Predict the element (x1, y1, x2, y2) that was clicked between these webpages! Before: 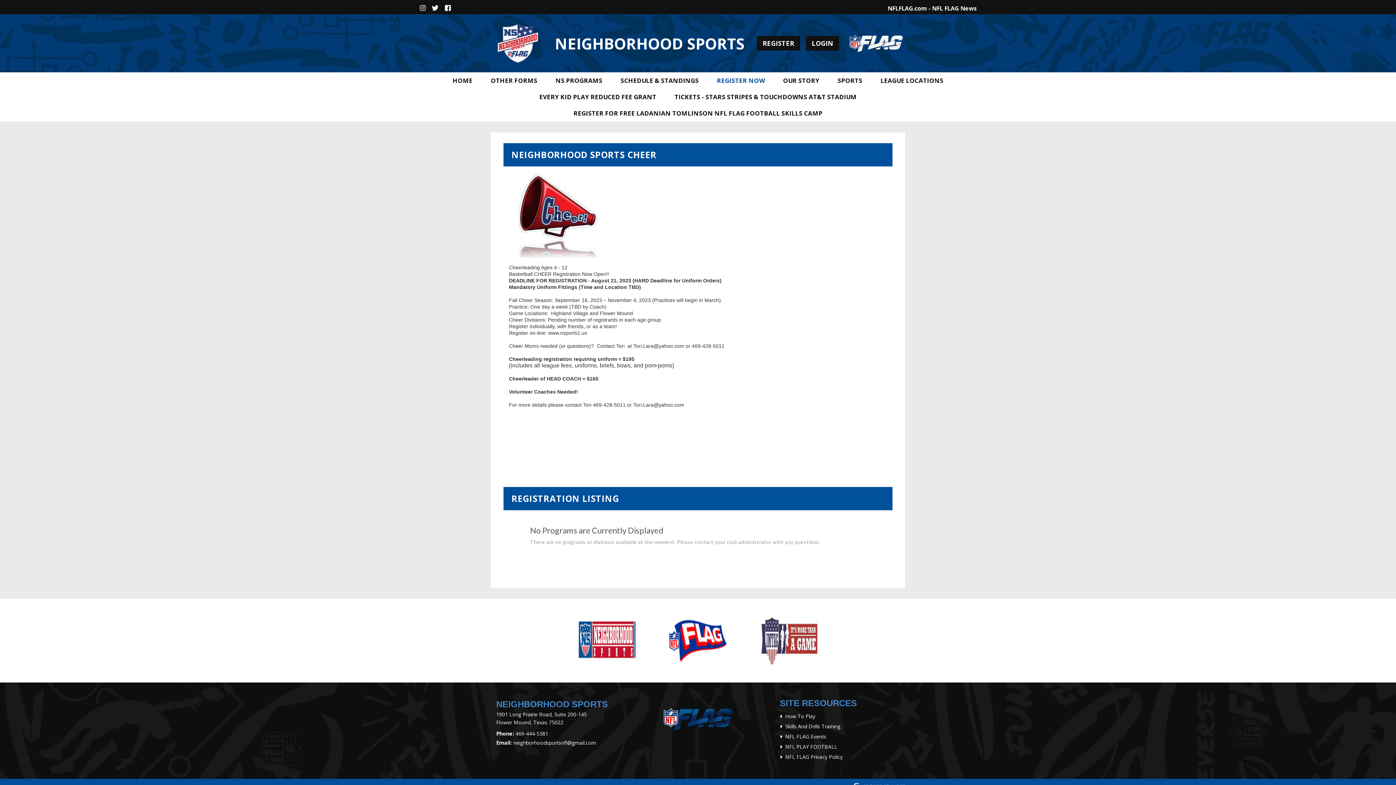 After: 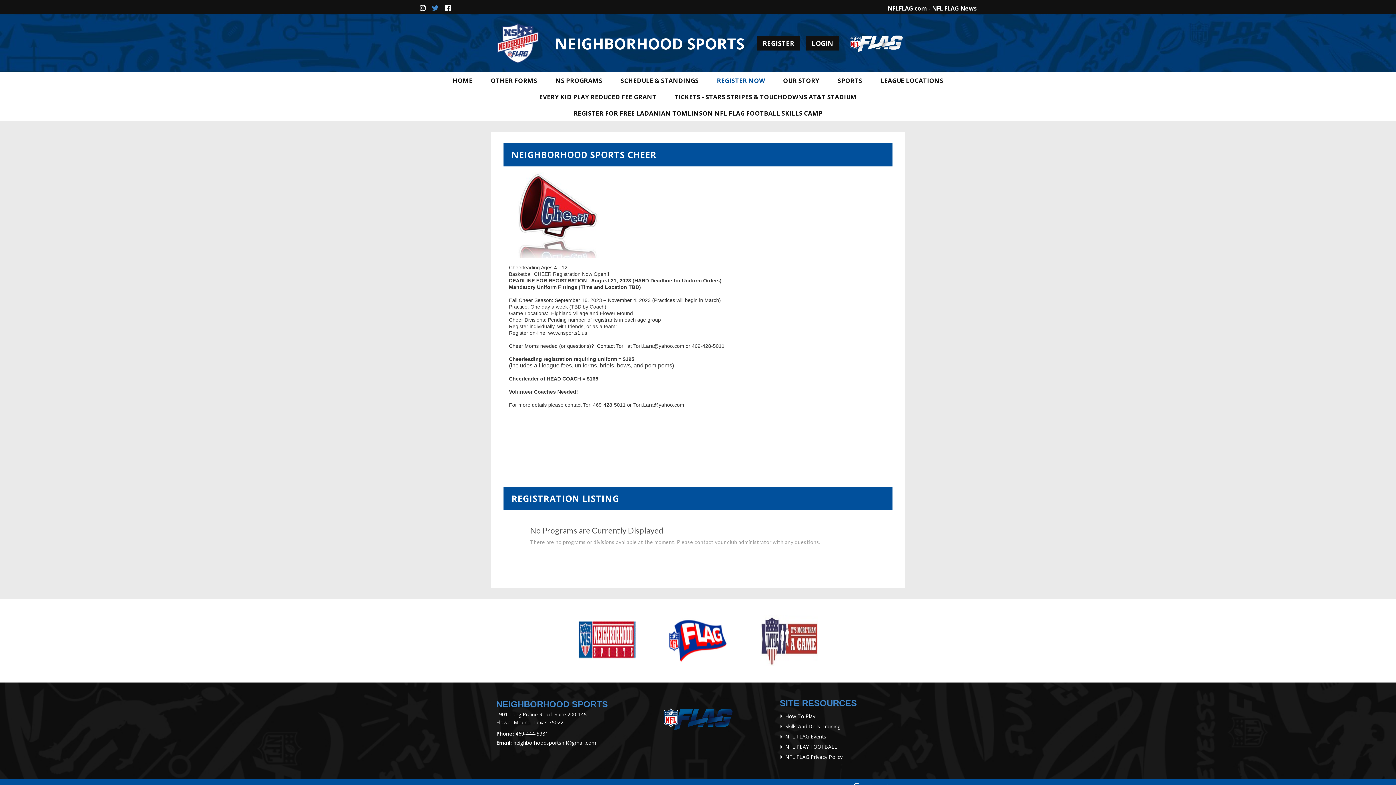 Action: bbox: (431, 4, 438, 11)